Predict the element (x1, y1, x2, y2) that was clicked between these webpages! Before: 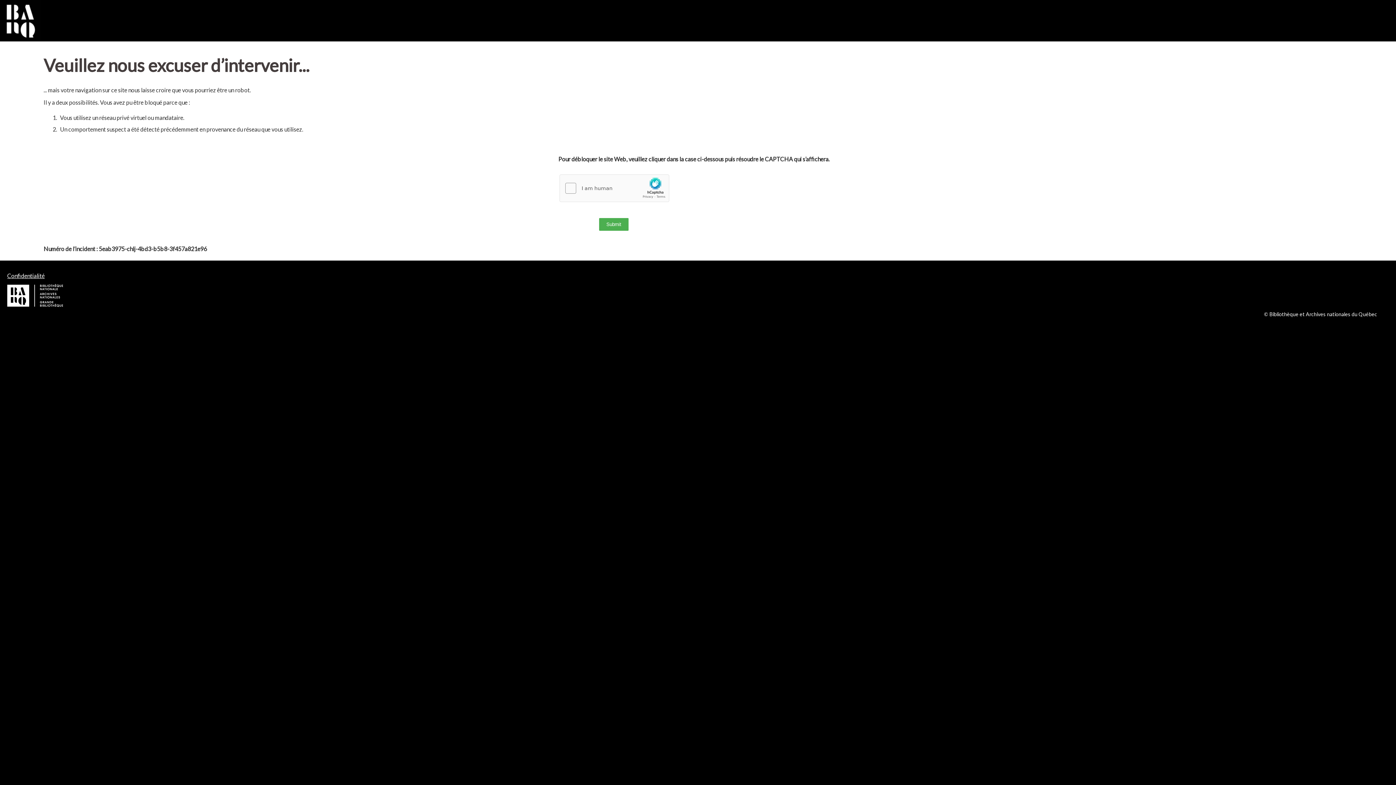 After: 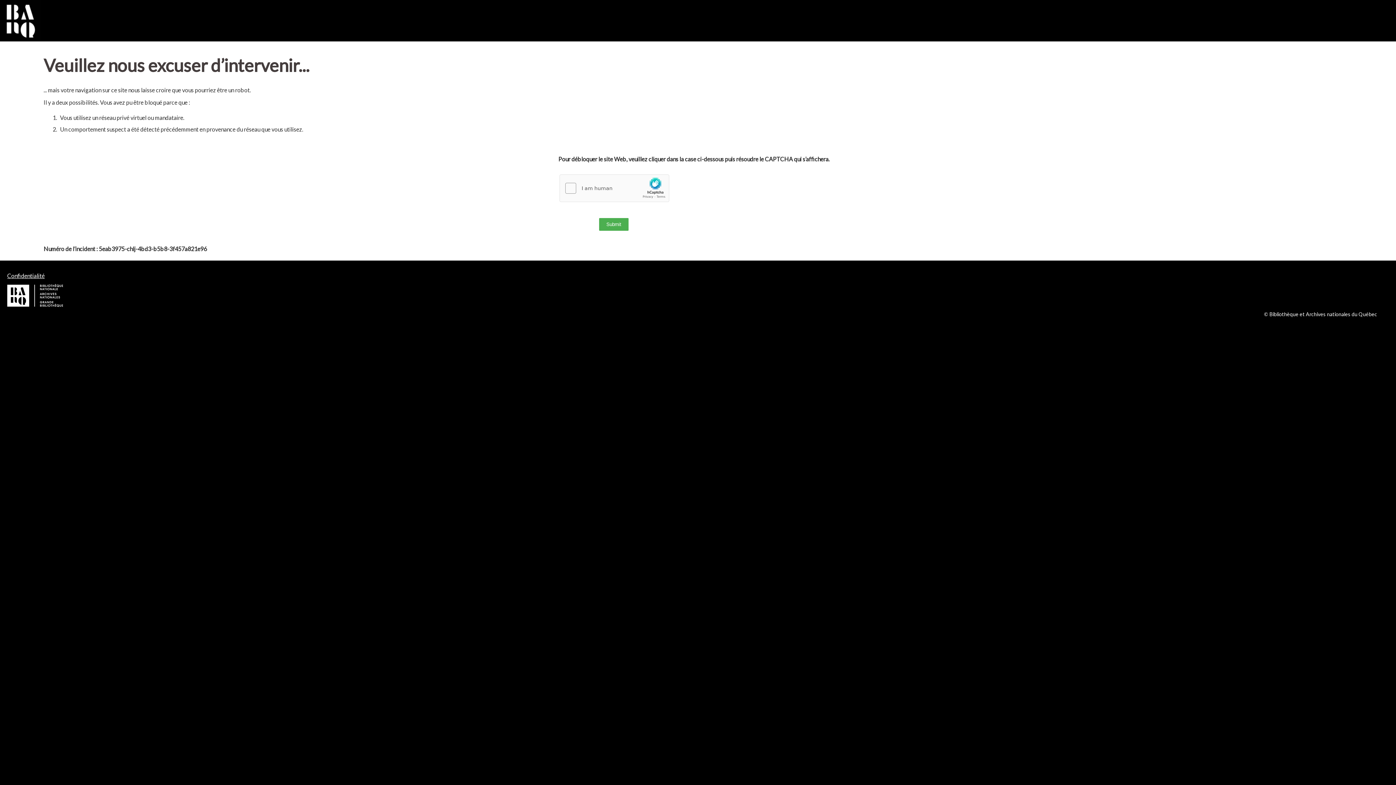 Action: label: Confidentialité bbox: (7, 272, 44, 279)